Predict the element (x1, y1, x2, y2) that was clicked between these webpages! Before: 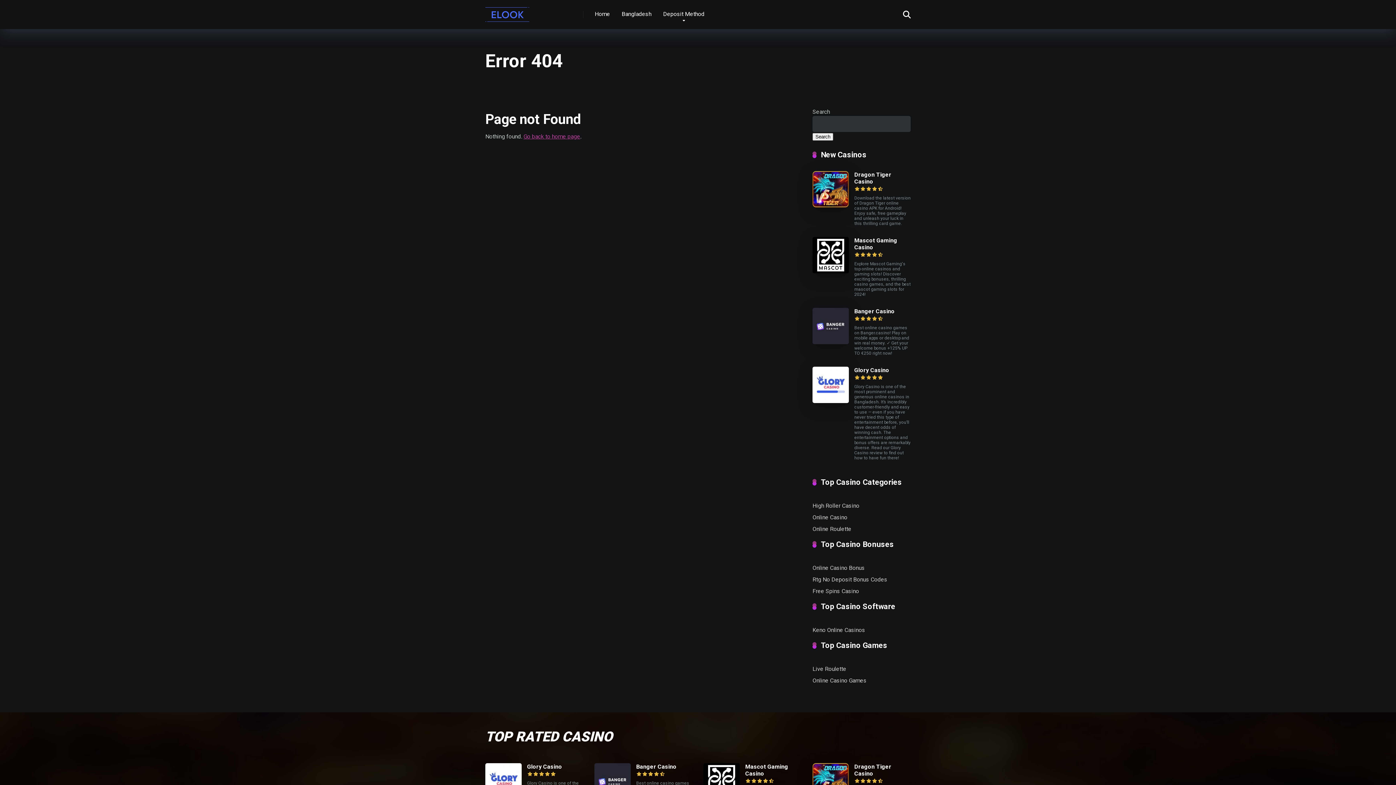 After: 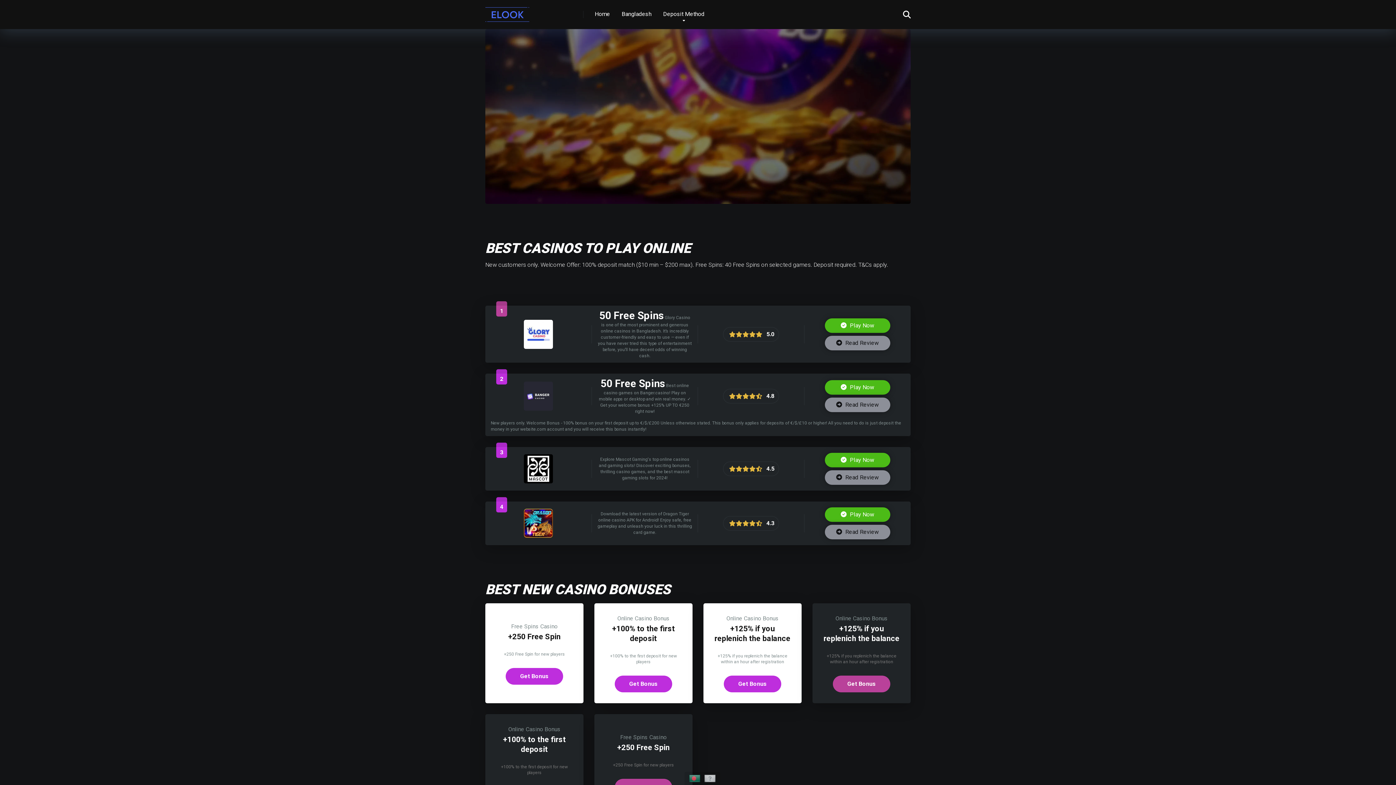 Action: label: Go back to home page bbox: (523, 133, 580, 140)